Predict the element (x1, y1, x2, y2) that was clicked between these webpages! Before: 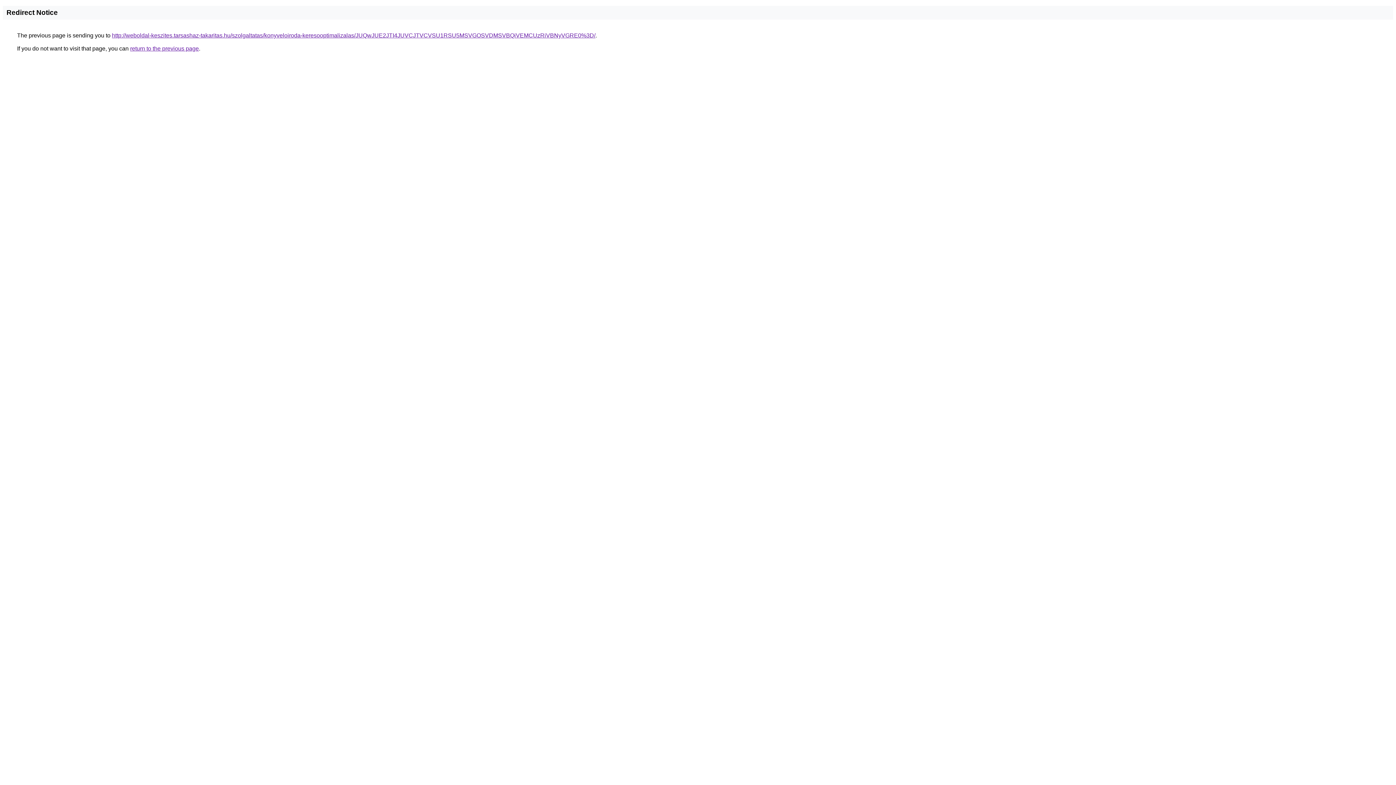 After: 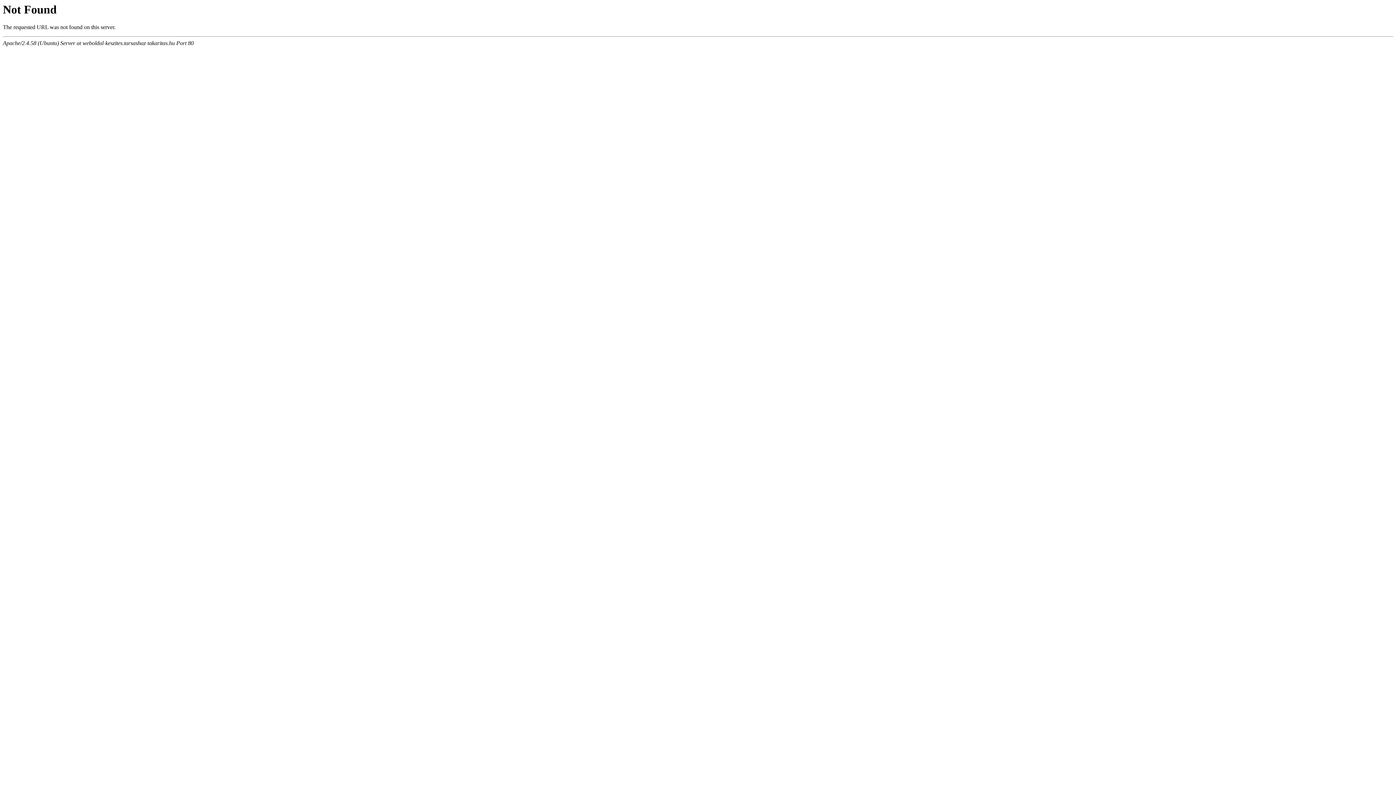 Action: bbox: (112, 32, 595, 38) label: http://weboldal-keszites.tarsashaz-takaritas.hu/szolgaltatas/konyveloiroda-keresooptimalizalas/JUQwJUE2JTI4JUVCJTVCVSU1RSU5MSVGOSVDMSVBQiVEMCUzRiVBNyVGRE0%3D/